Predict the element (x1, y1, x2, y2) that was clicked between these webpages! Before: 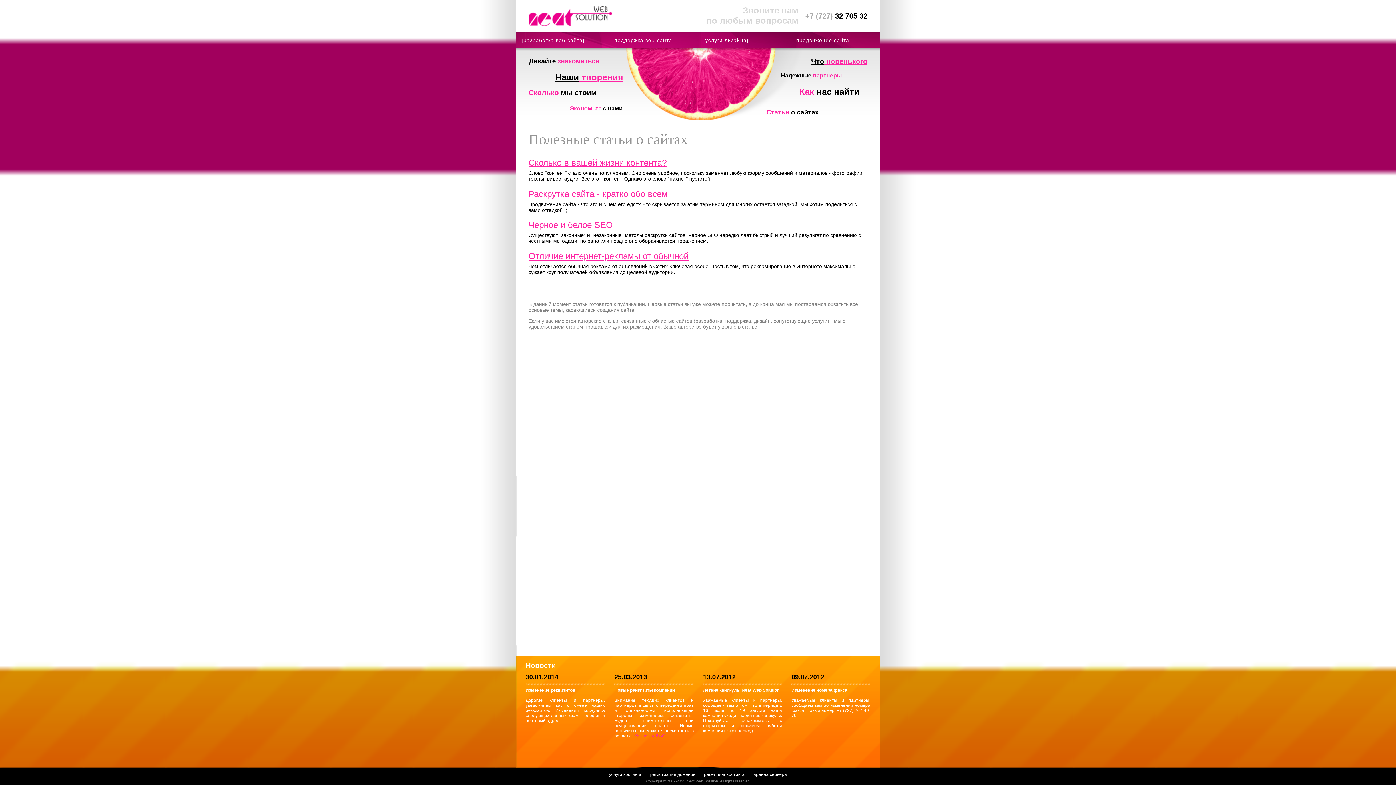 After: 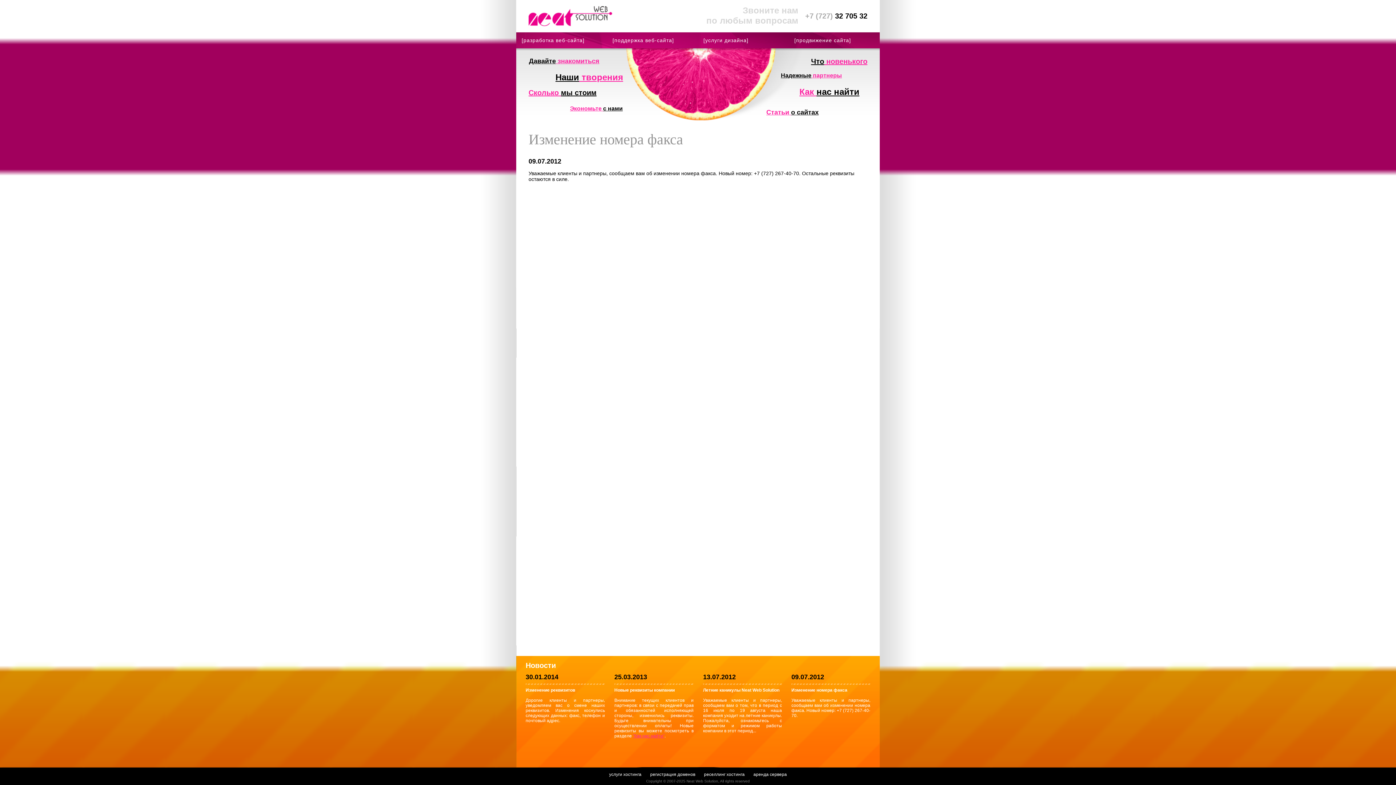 Action: bbox: (791, 688, 847, 693) label: Изменение номера факса